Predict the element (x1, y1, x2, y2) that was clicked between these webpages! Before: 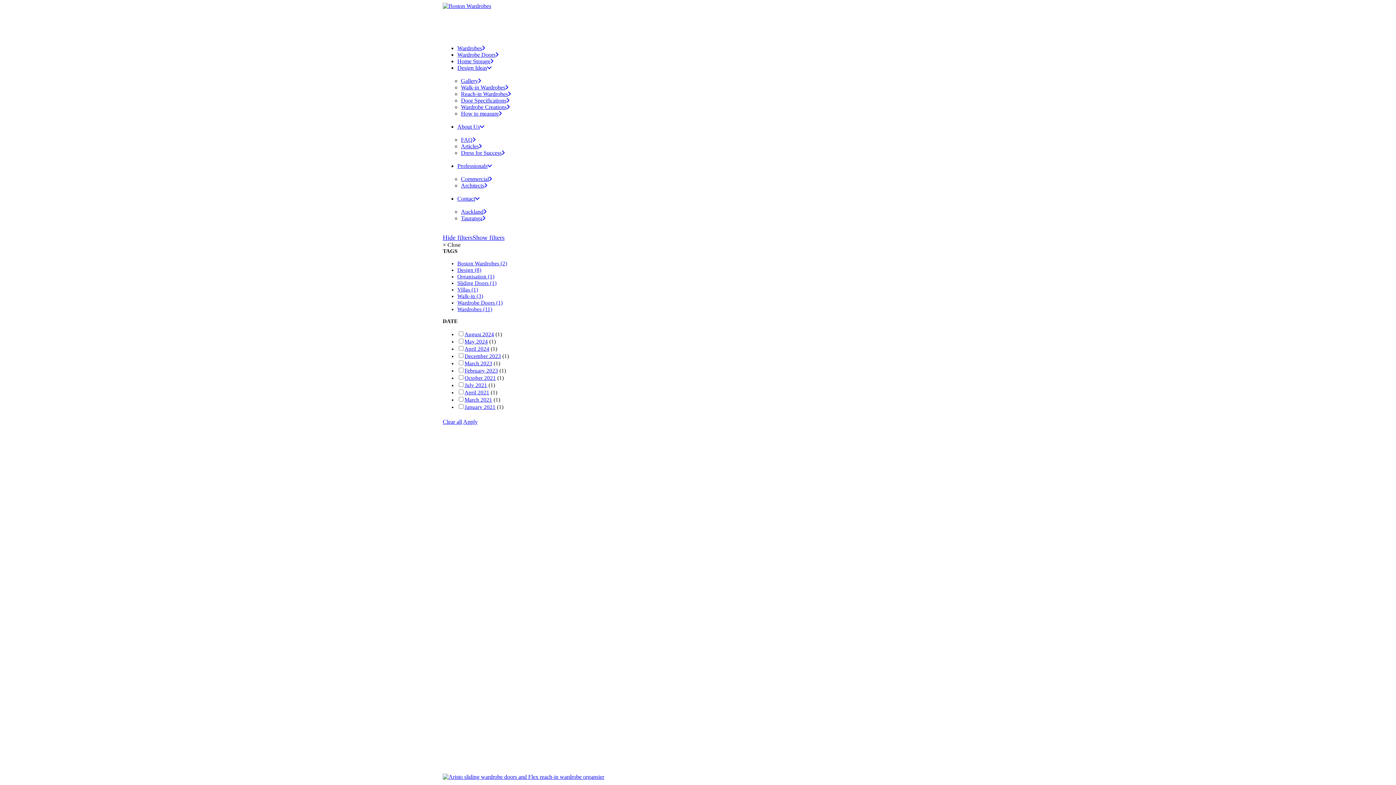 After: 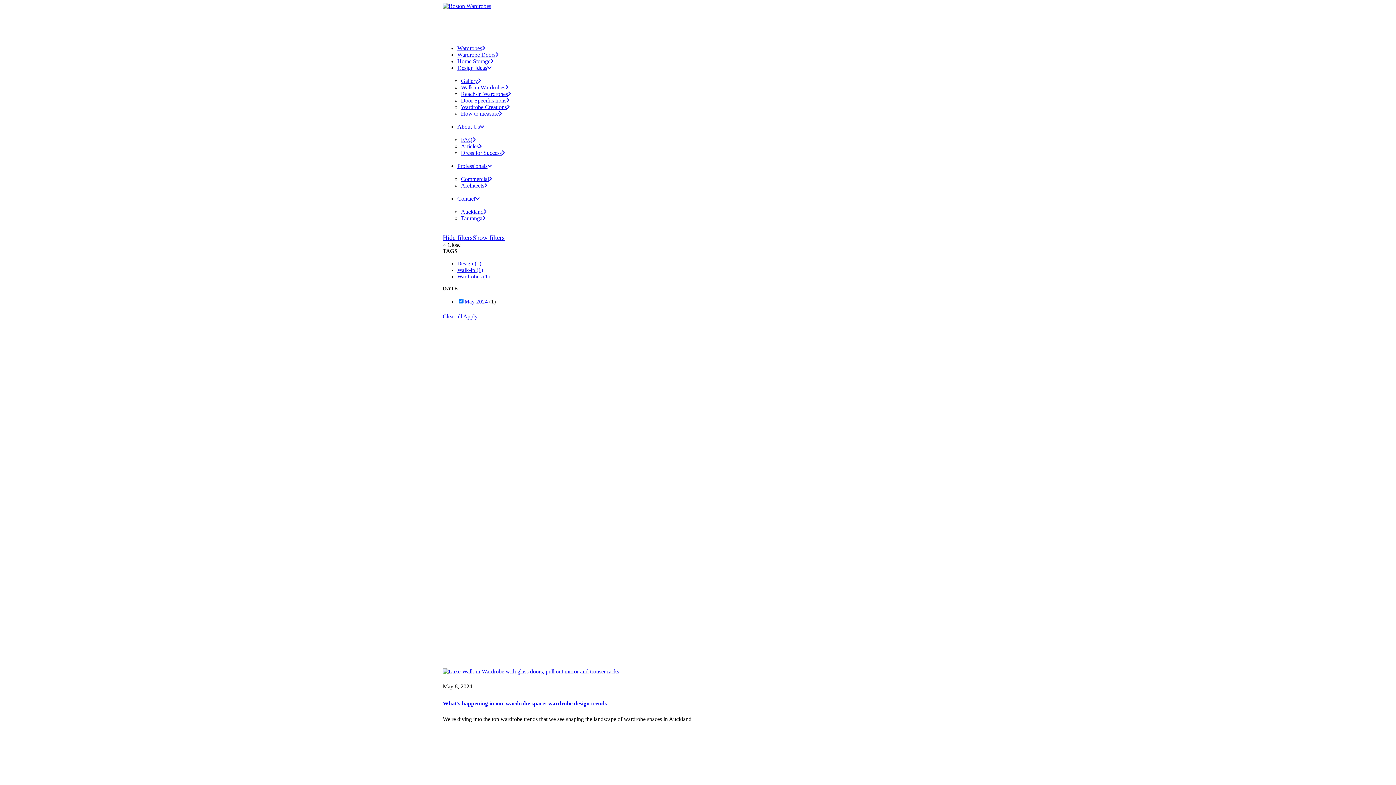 Action: label: May 2024 bbox: (464, 338, 488, 344)